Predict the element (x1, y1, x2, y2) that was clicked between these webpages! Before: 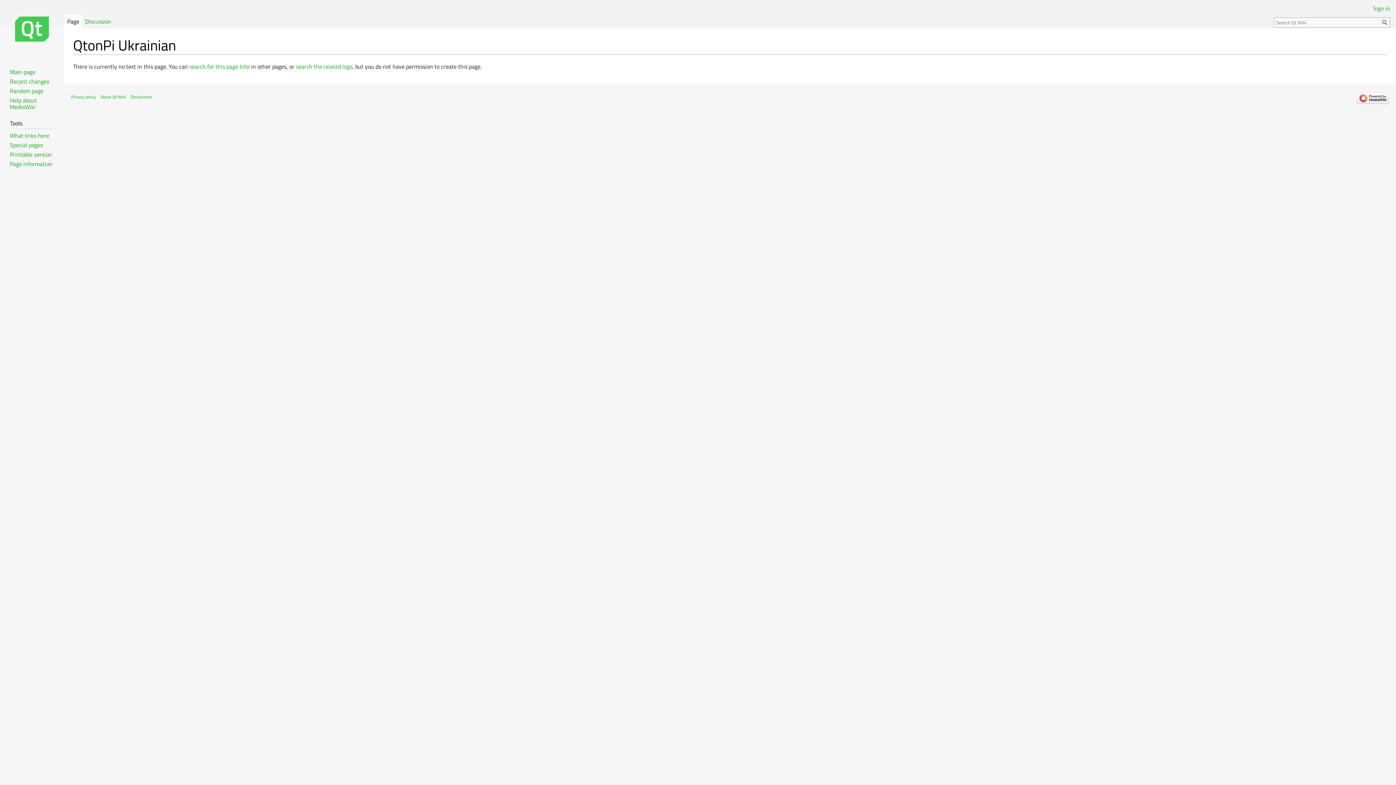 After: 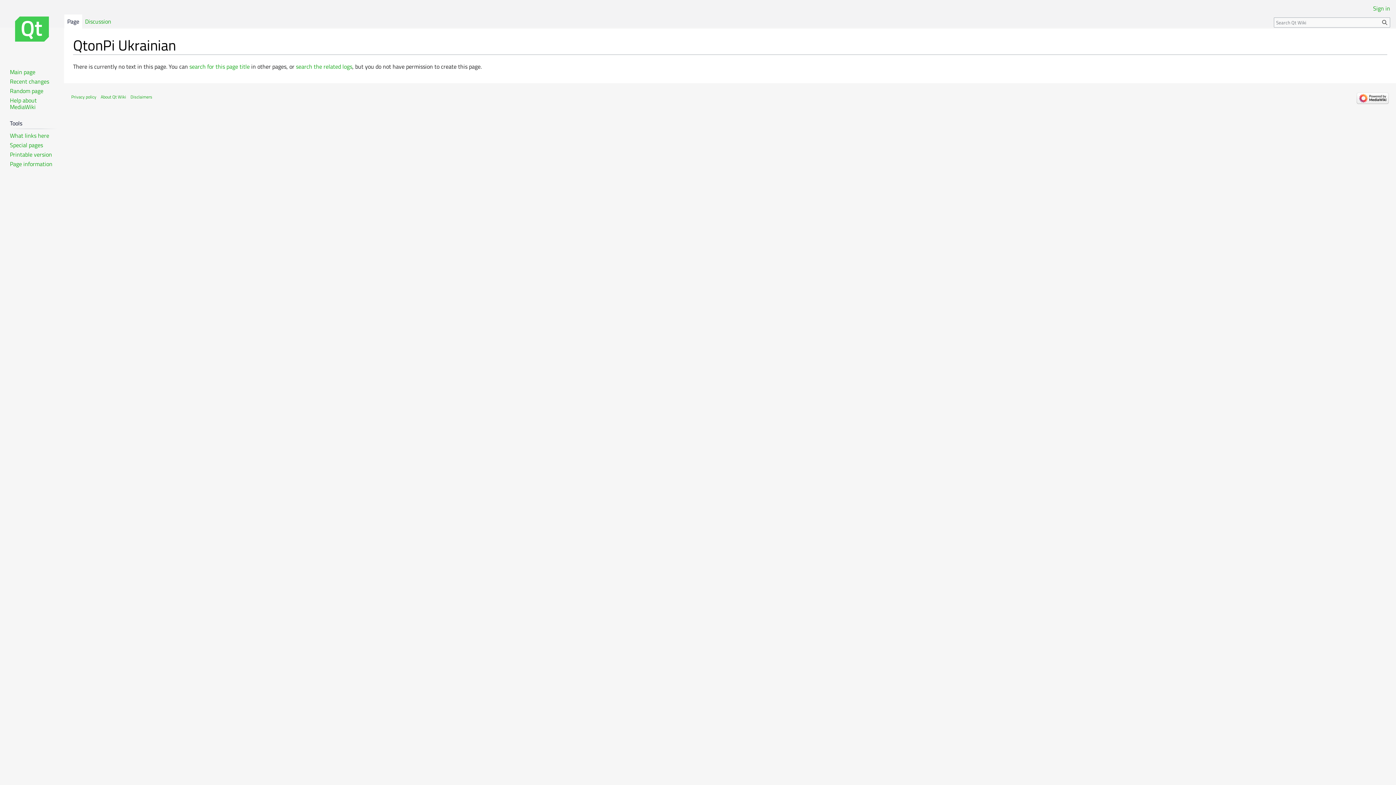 Action: bbox: (64, 14, 82, 29) label: Page